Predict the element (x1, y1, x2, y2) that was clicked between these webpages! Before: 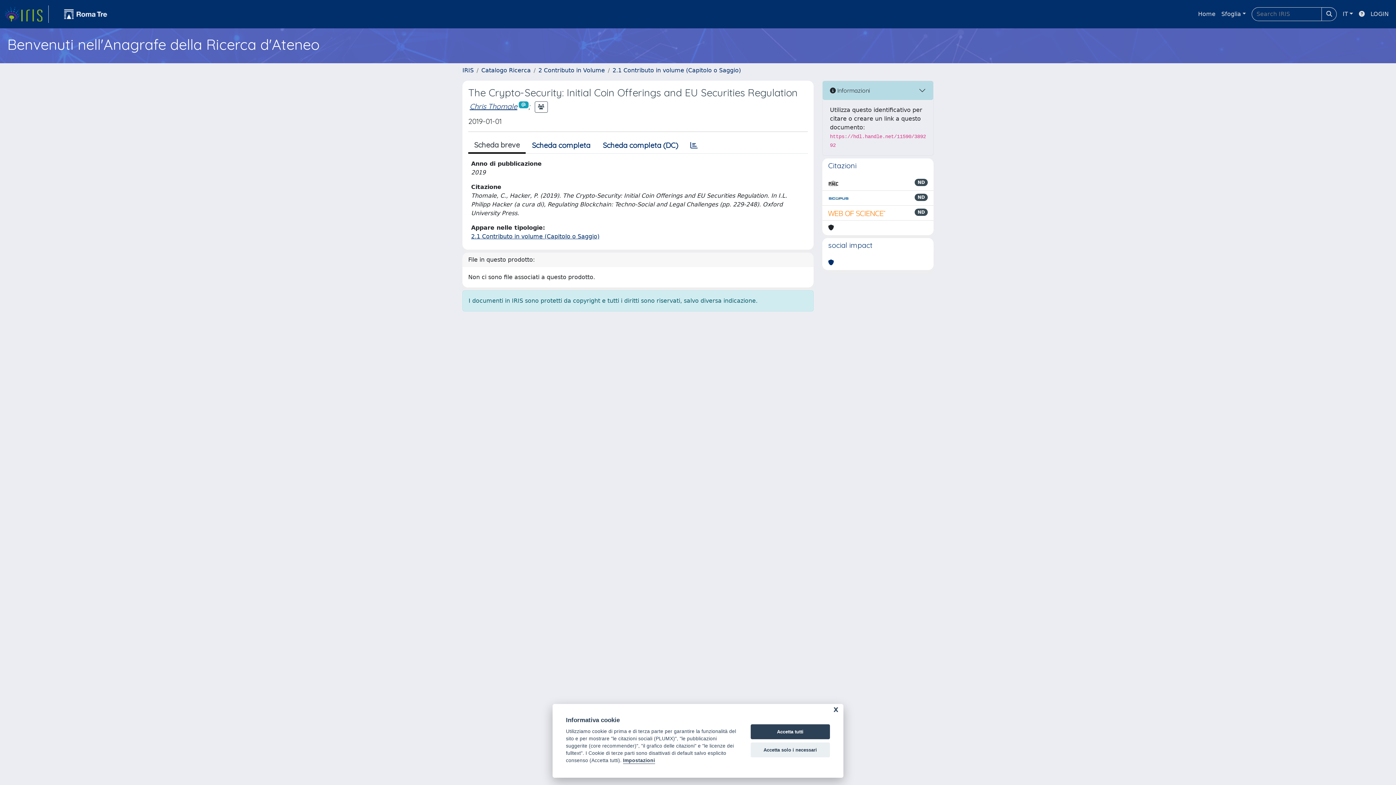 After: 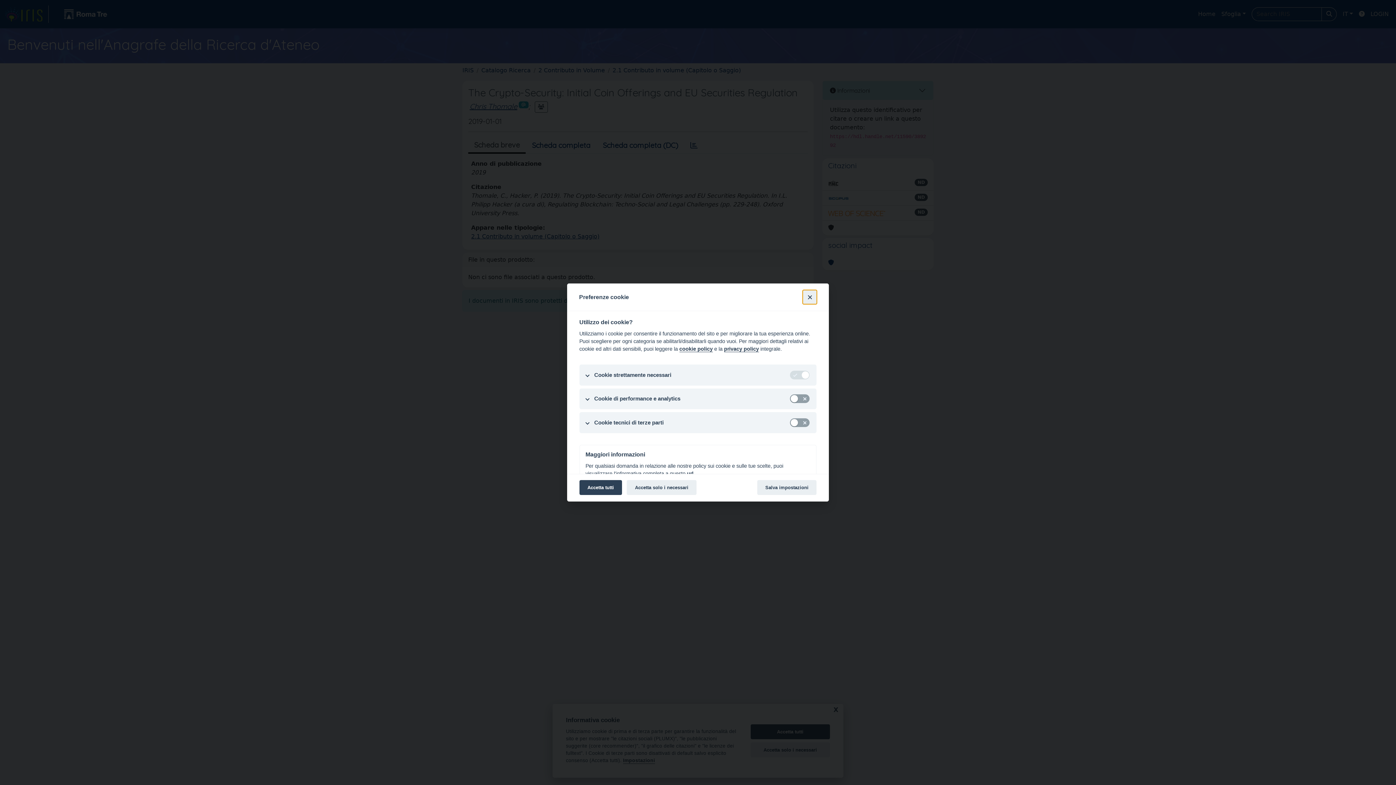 Action: label: Impostazioni bbox: (623, 758, 655, 764)